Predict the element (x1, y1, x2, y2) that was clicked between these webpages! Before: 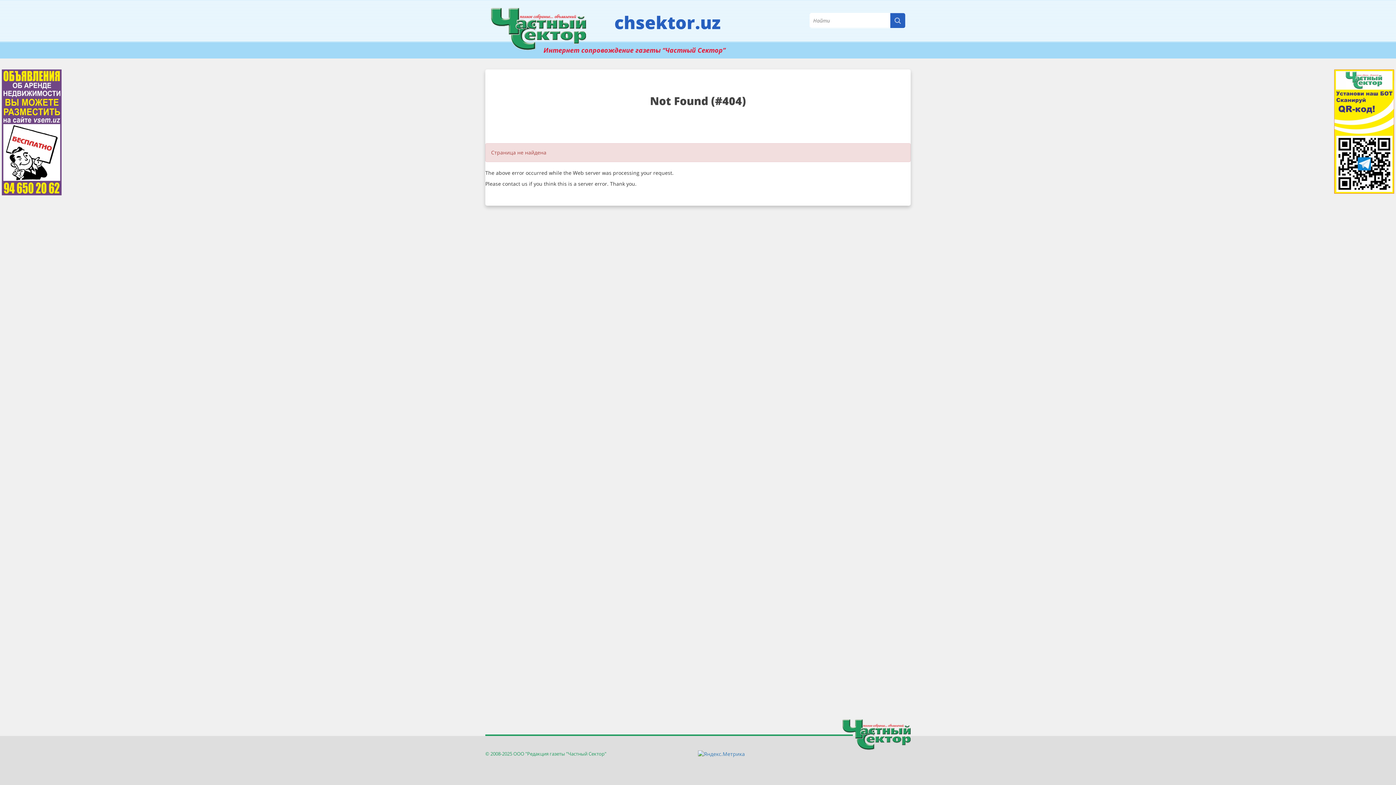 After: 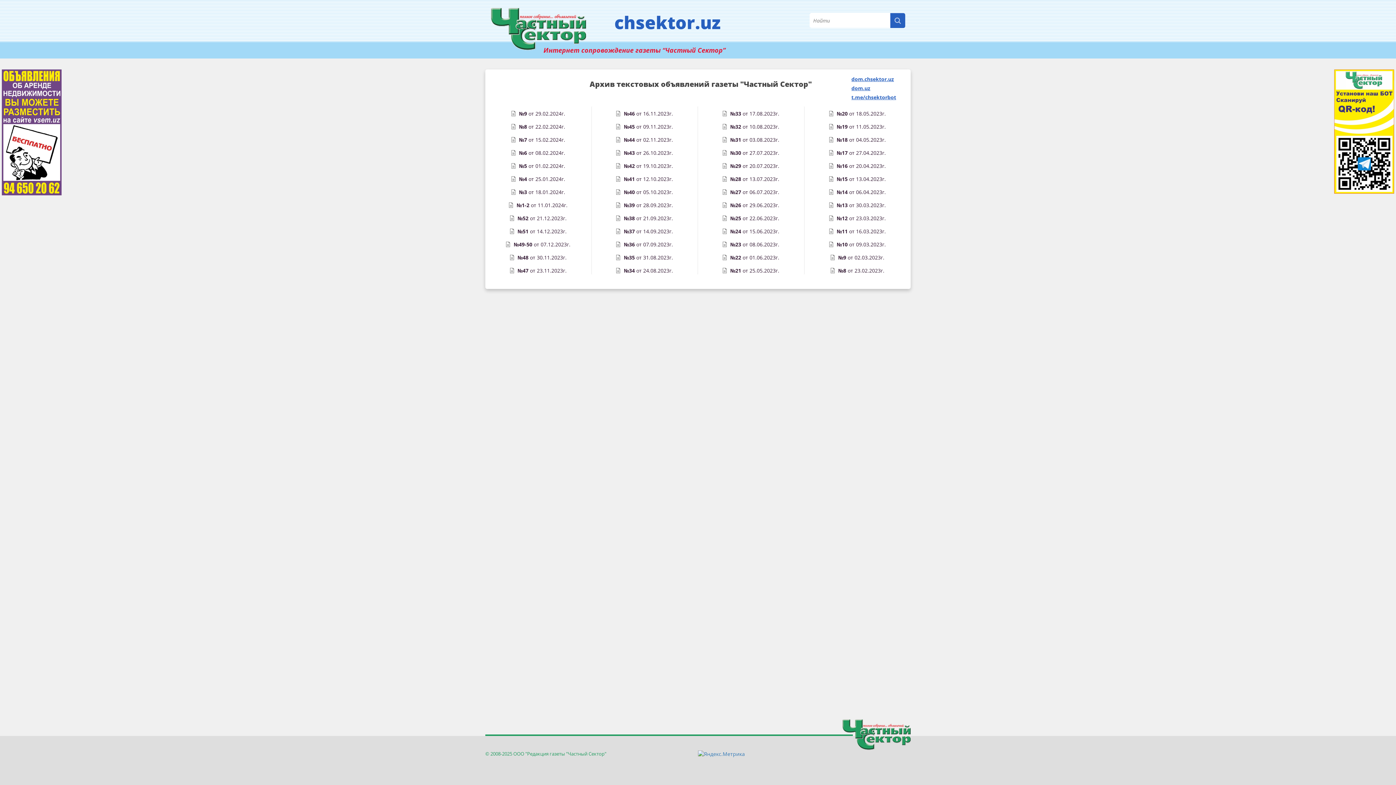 Action: label: chsektor.uz bbox: (614, 10, 720, 34)